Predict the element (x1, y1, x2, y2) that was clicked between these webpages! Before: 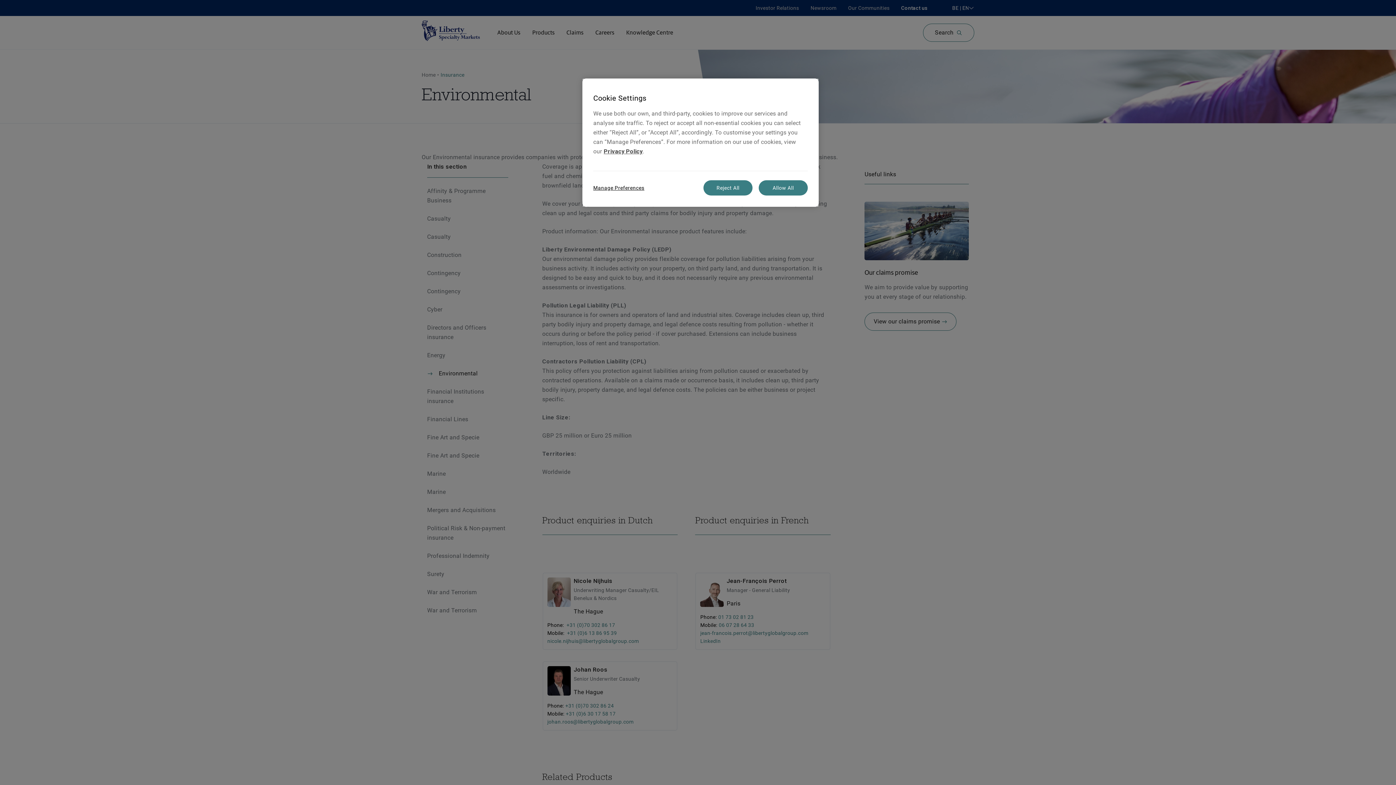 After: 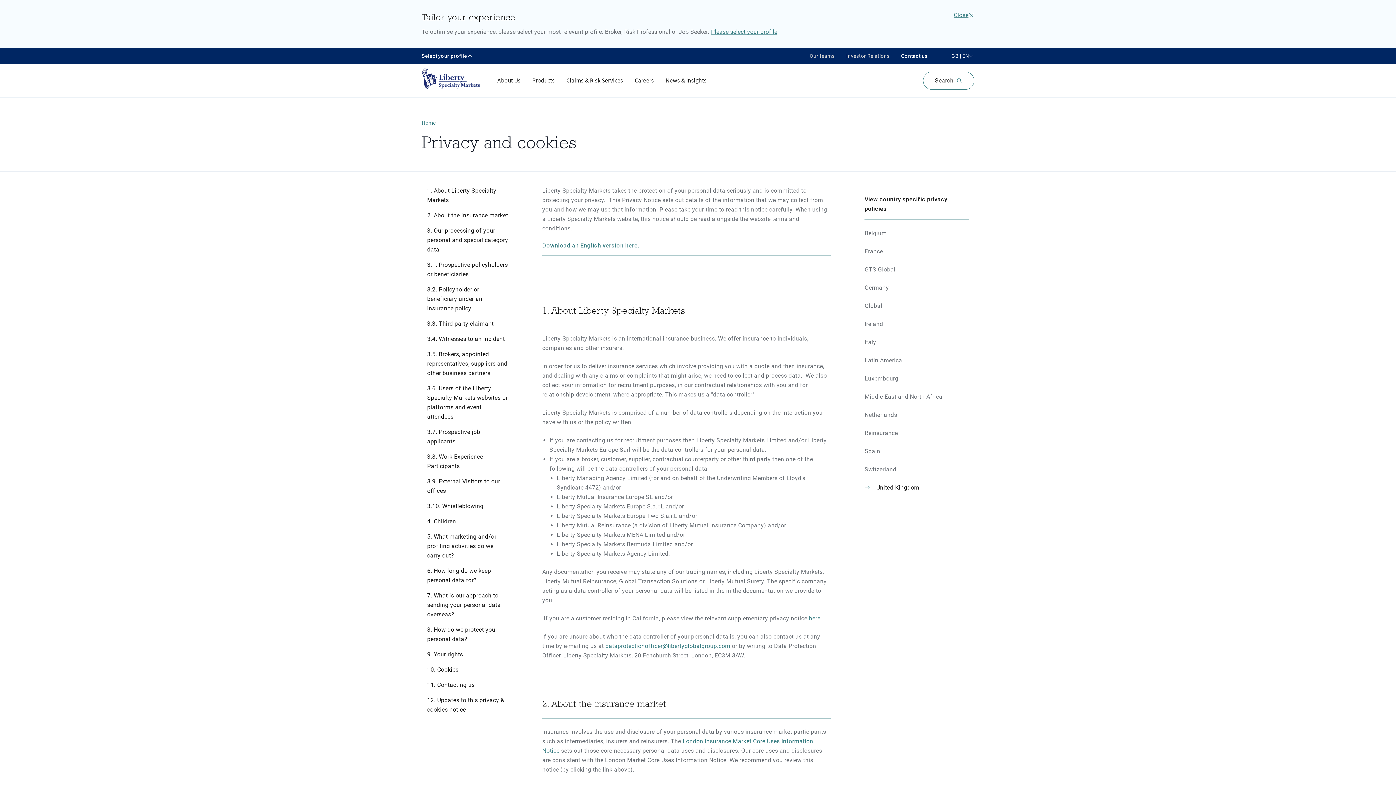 Action: bbox: (603, 148, 642, 154) label: Privacy Policy